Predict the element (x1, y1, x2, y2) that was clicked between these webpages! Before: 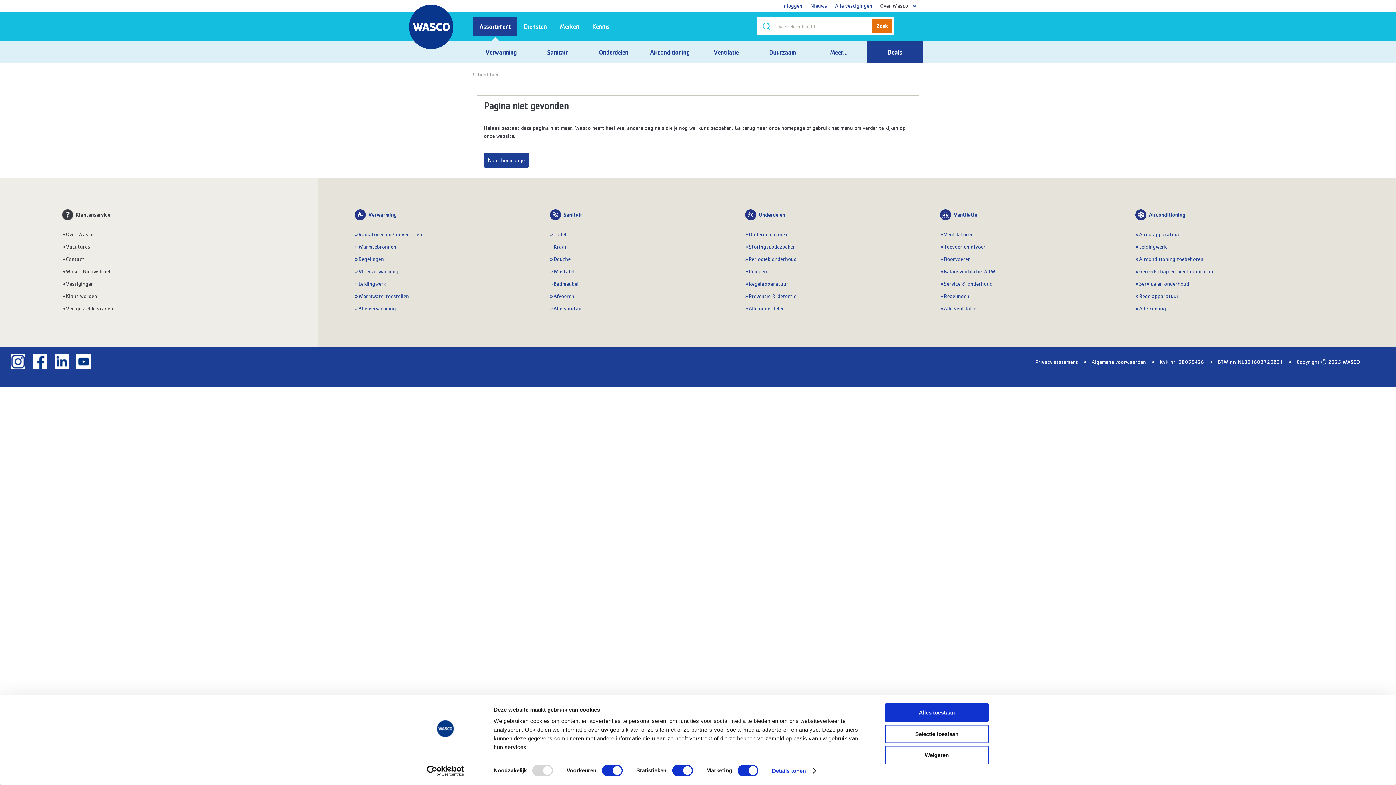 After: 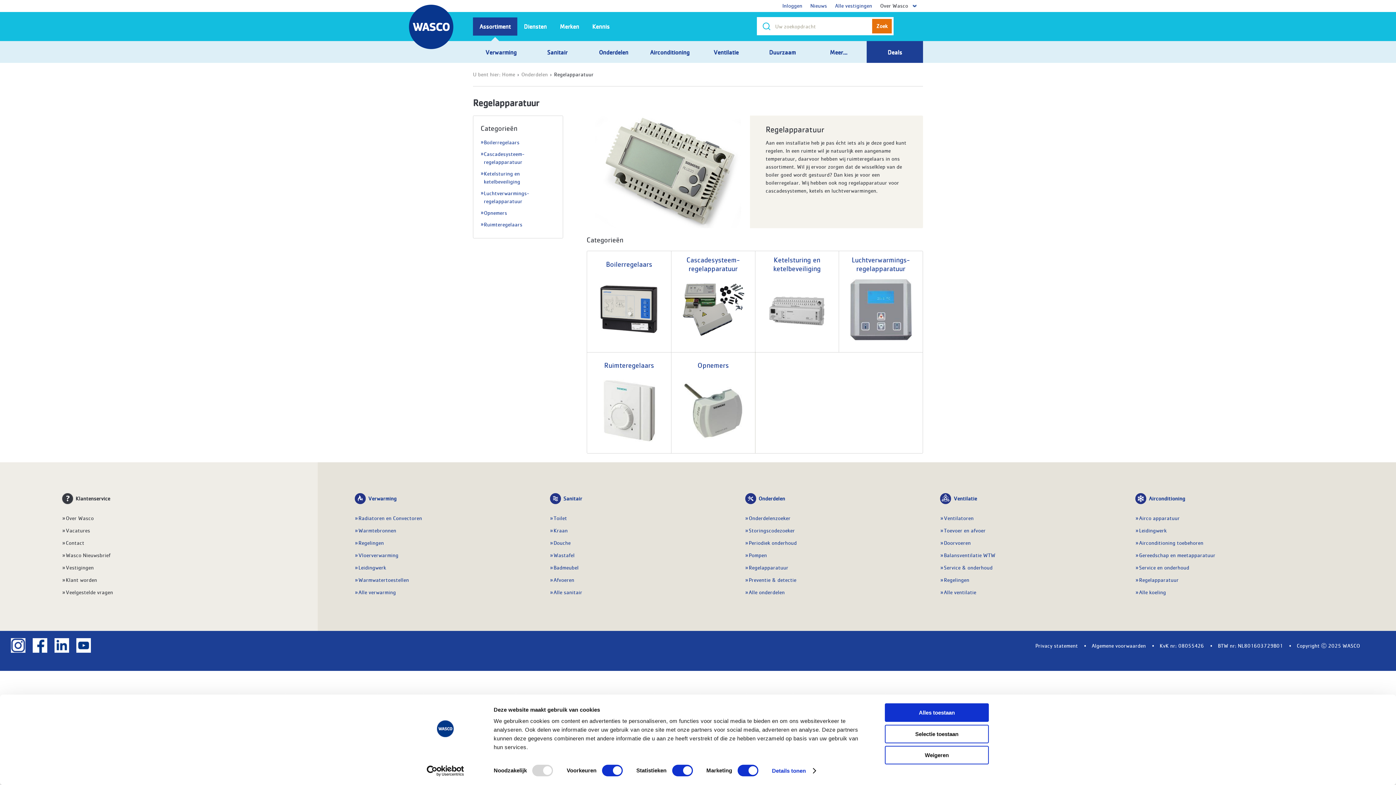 Action: label: Regelapparatuur bbox: (745, 277, 936, 289)